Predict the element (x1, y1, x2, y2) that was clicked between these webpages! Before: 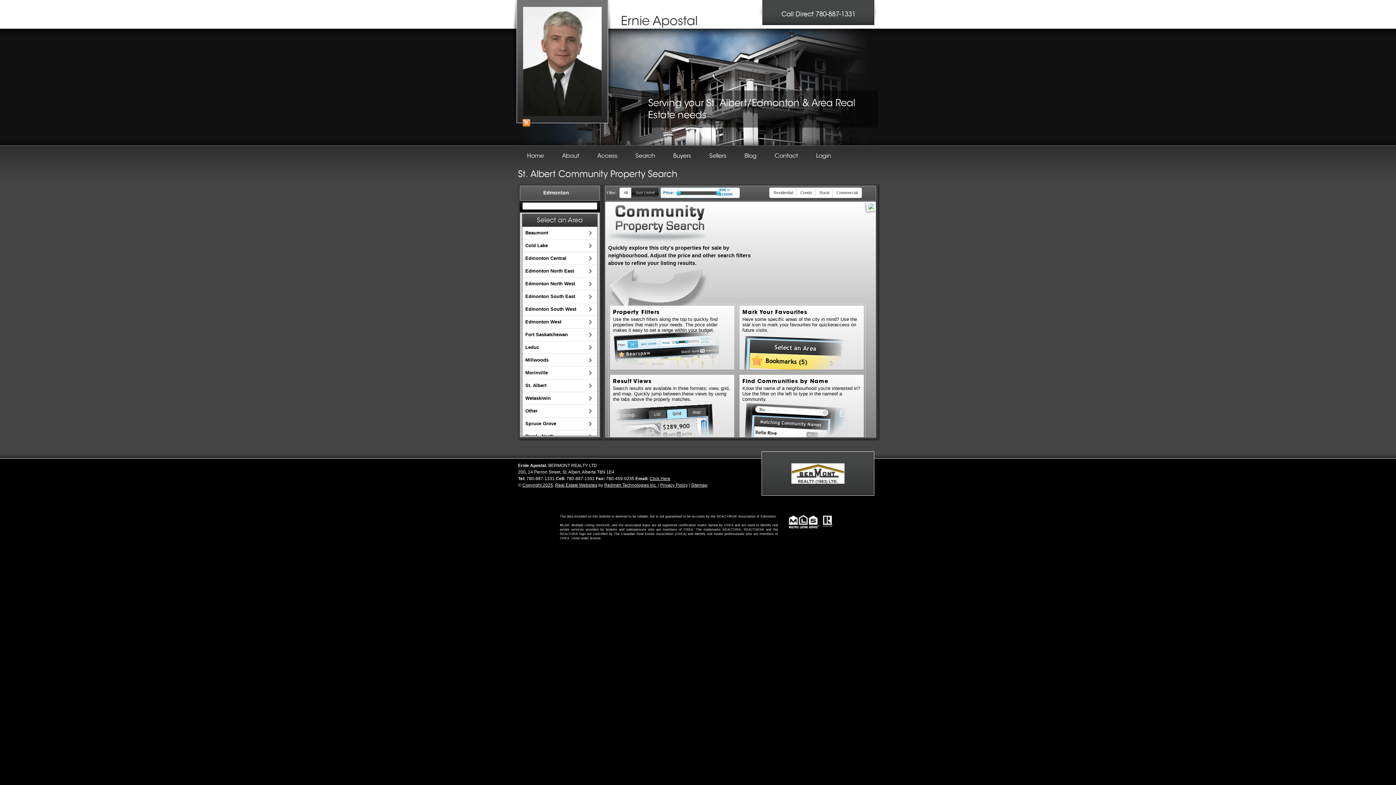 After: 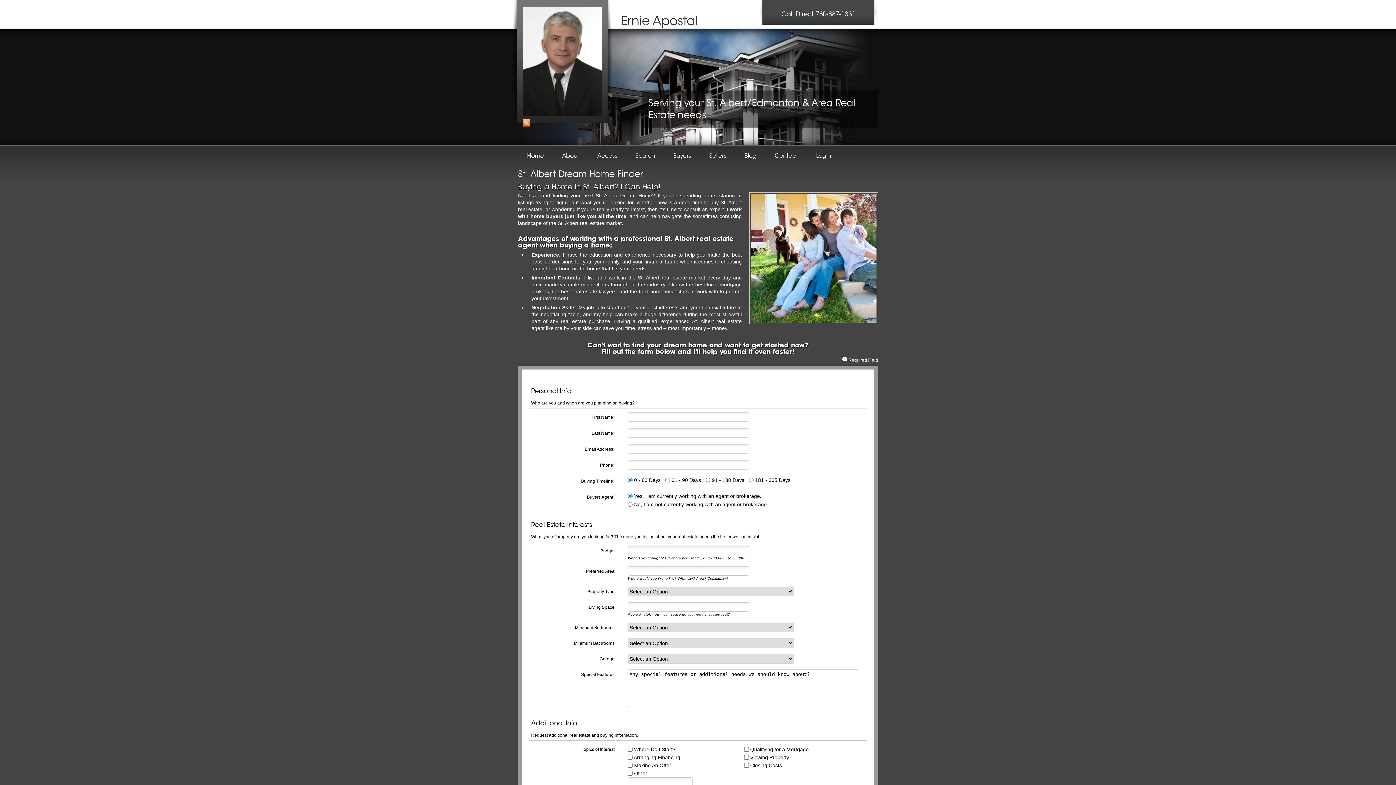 Action: label: Buyers bbox: (669, 150, 694, 161)